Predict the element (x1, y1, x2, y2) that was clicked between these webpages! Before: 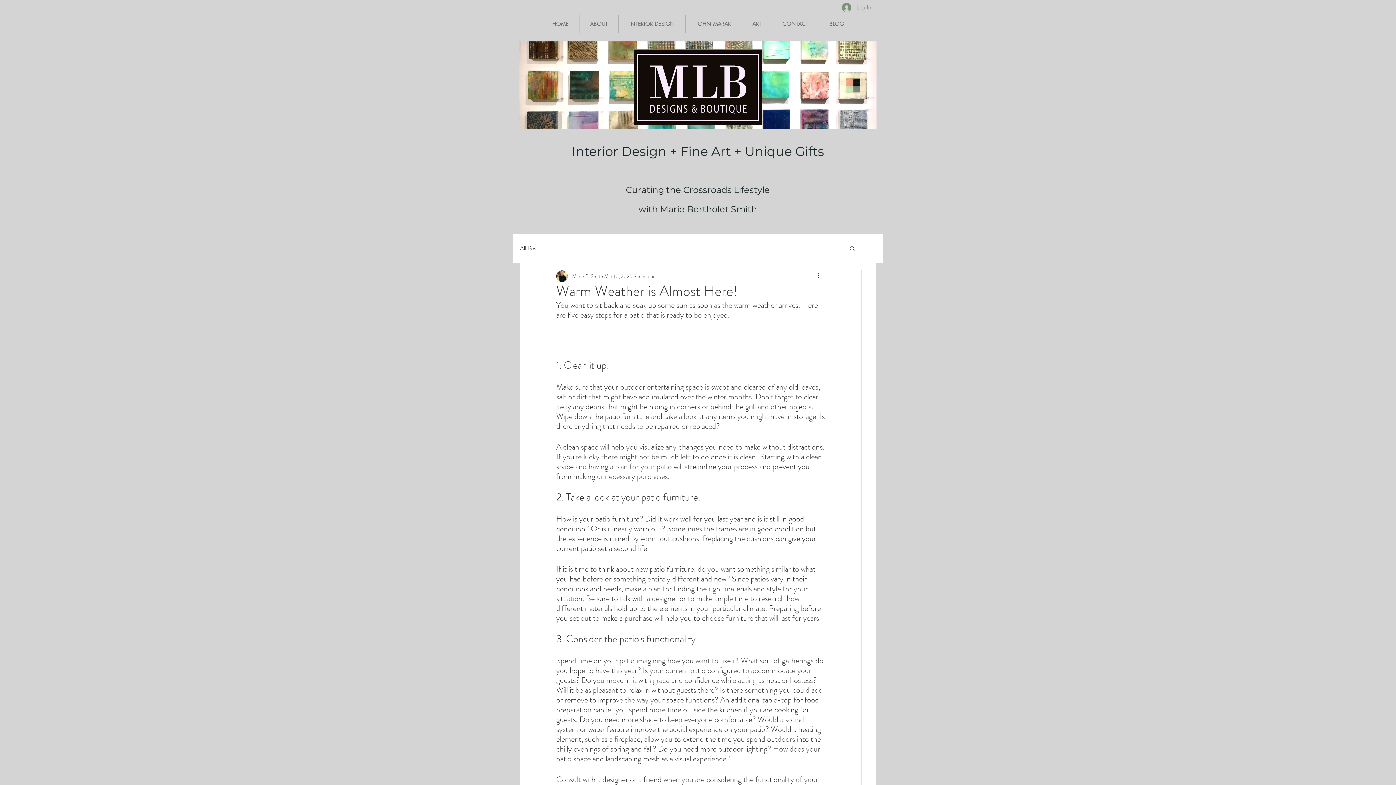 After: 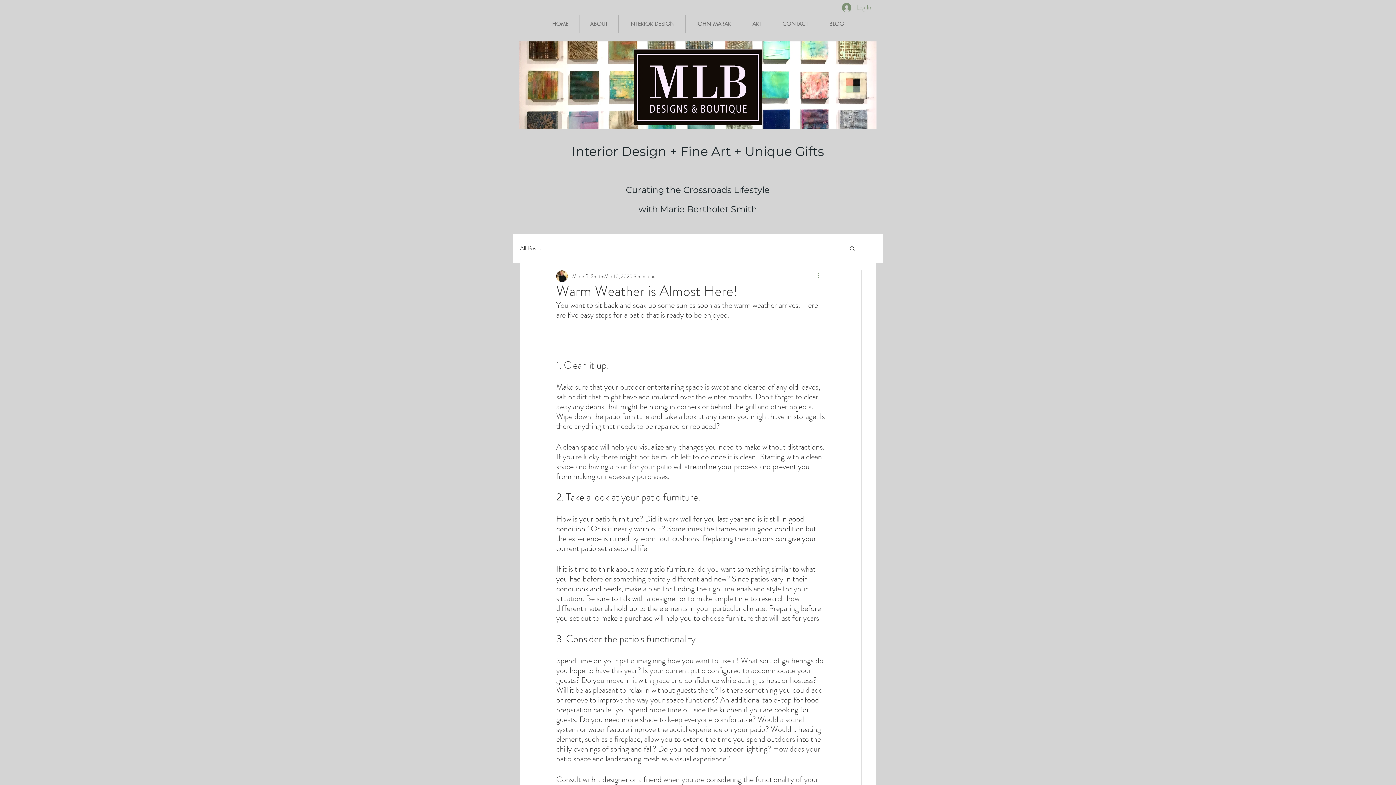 Action: label: More actions bbox: (816, 272, 825, 280)